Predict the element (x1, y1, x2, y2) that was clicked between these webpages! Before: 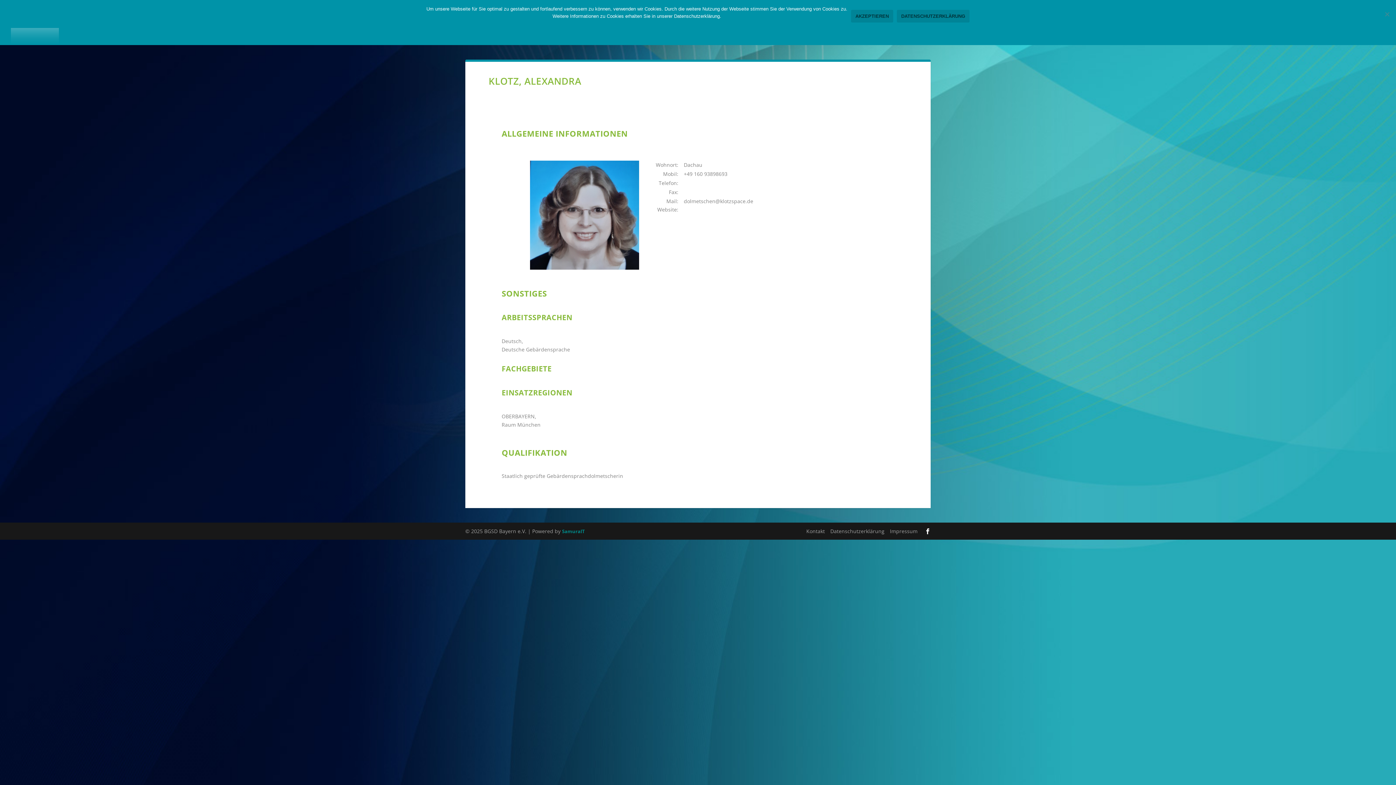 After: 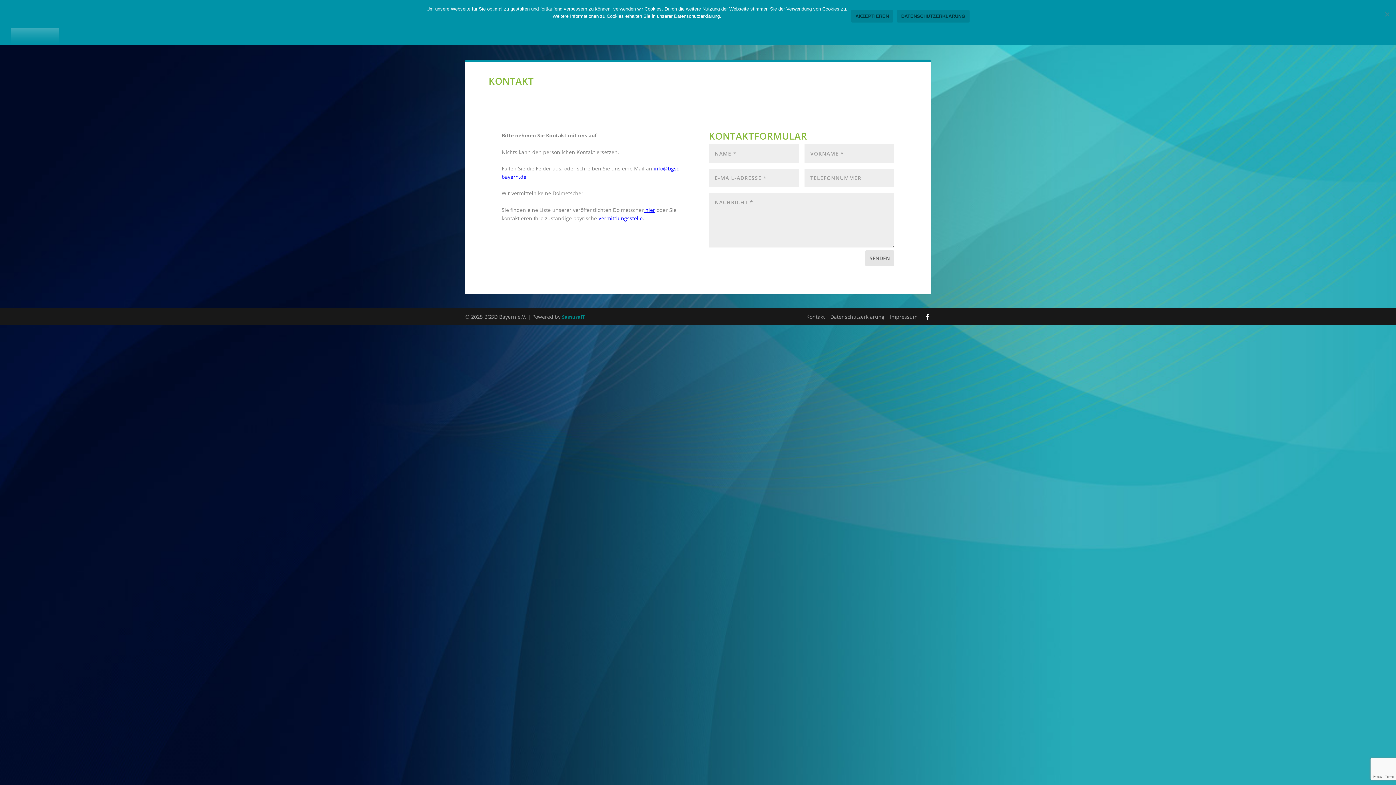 Action: label: Kontakt bbox: (806, 527, 825, 534)